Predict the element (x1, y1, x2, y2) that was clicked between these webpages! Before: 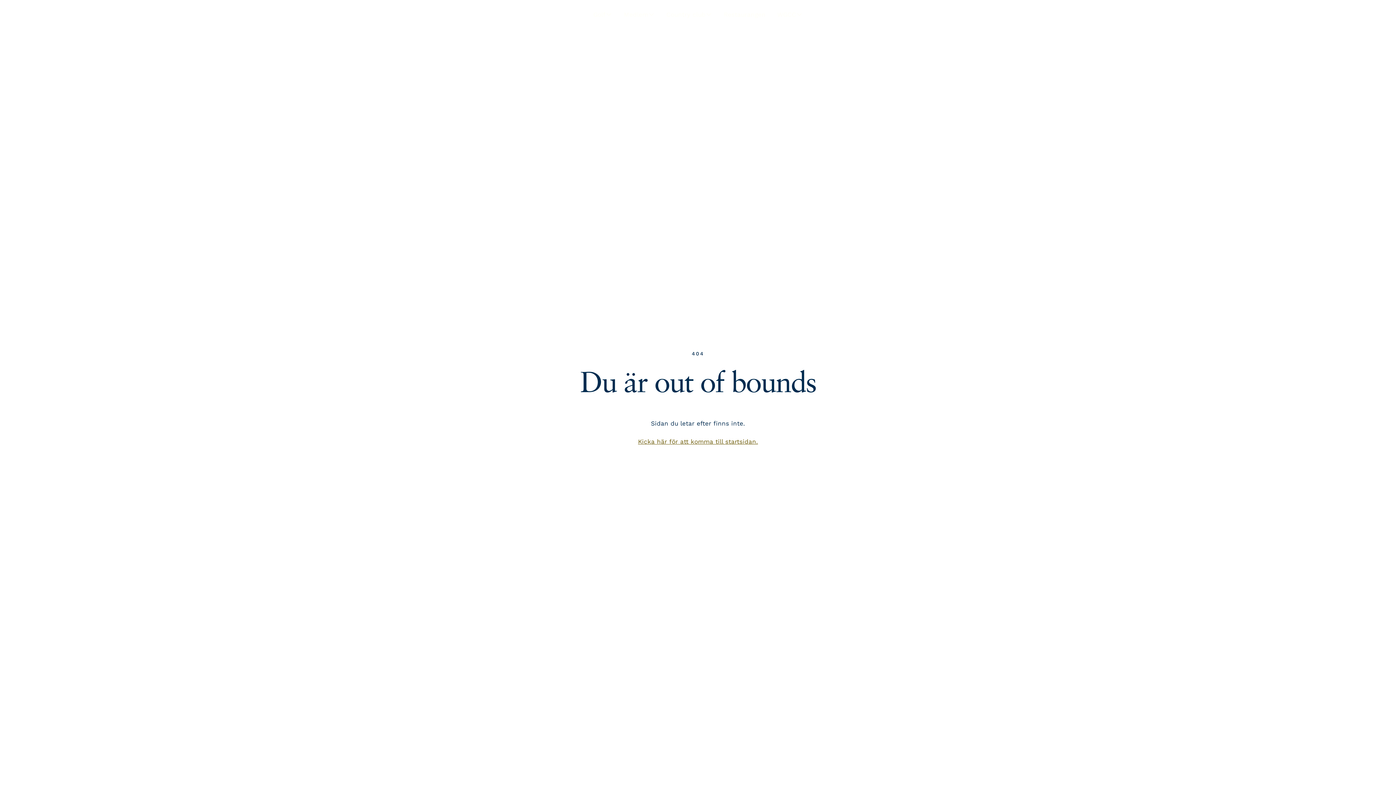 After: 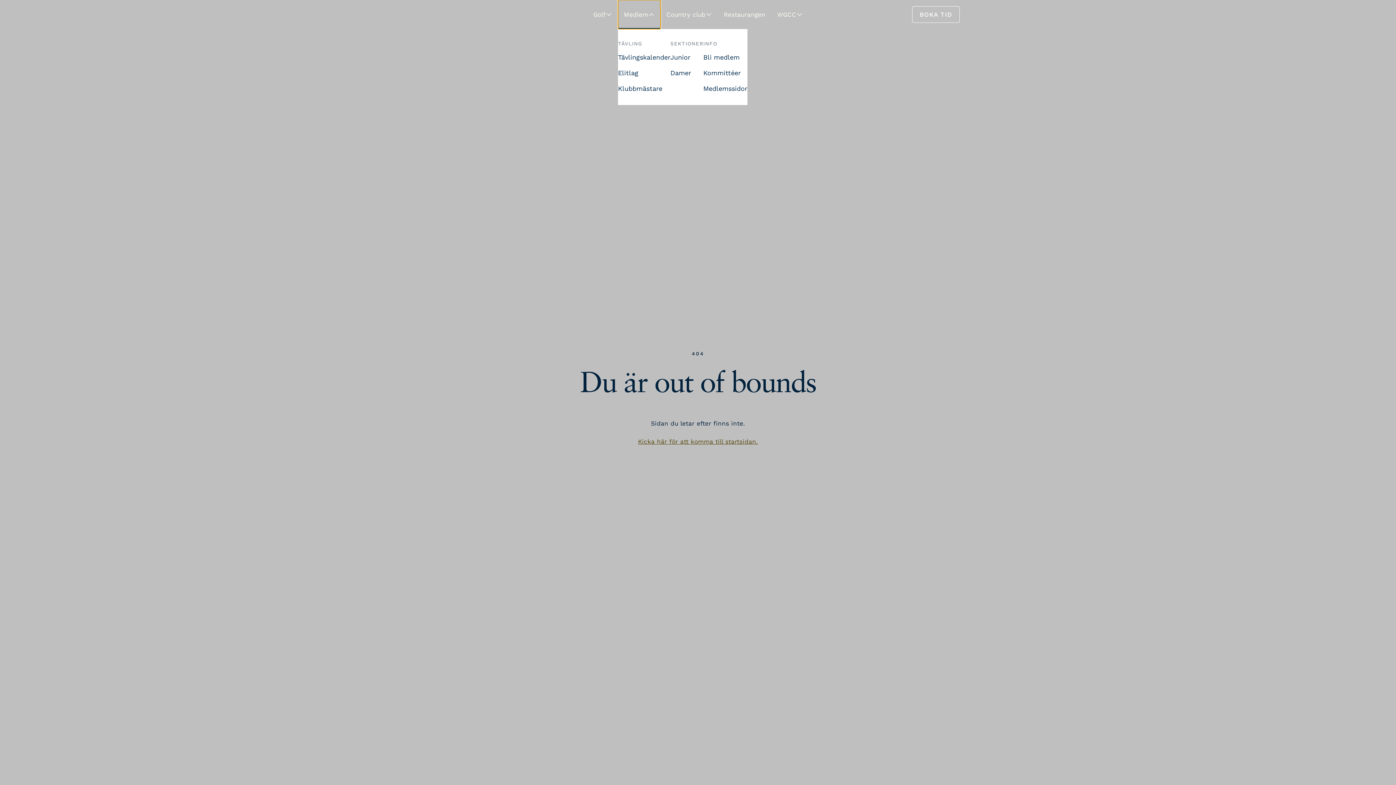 Action: bbox: (618, 0, 660, 29) label: Medlem